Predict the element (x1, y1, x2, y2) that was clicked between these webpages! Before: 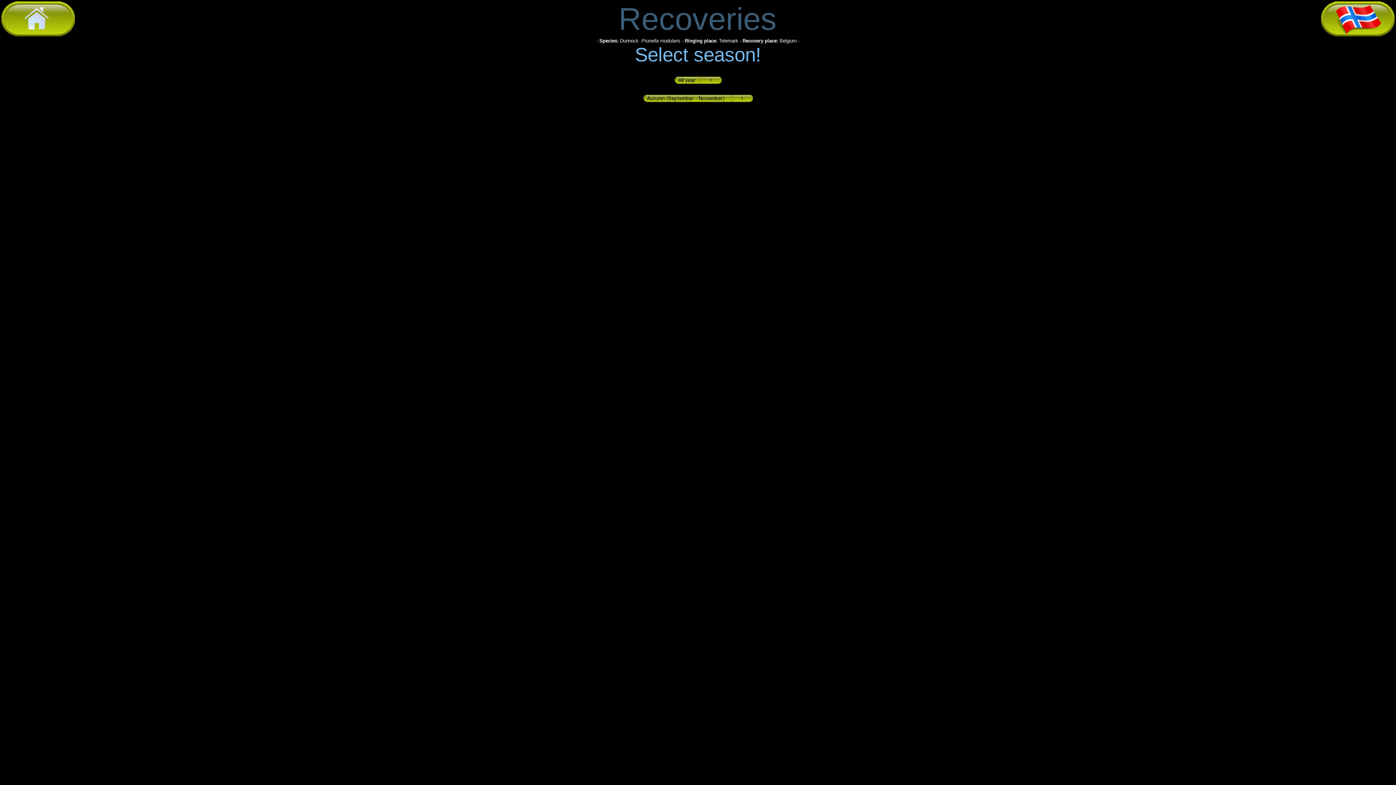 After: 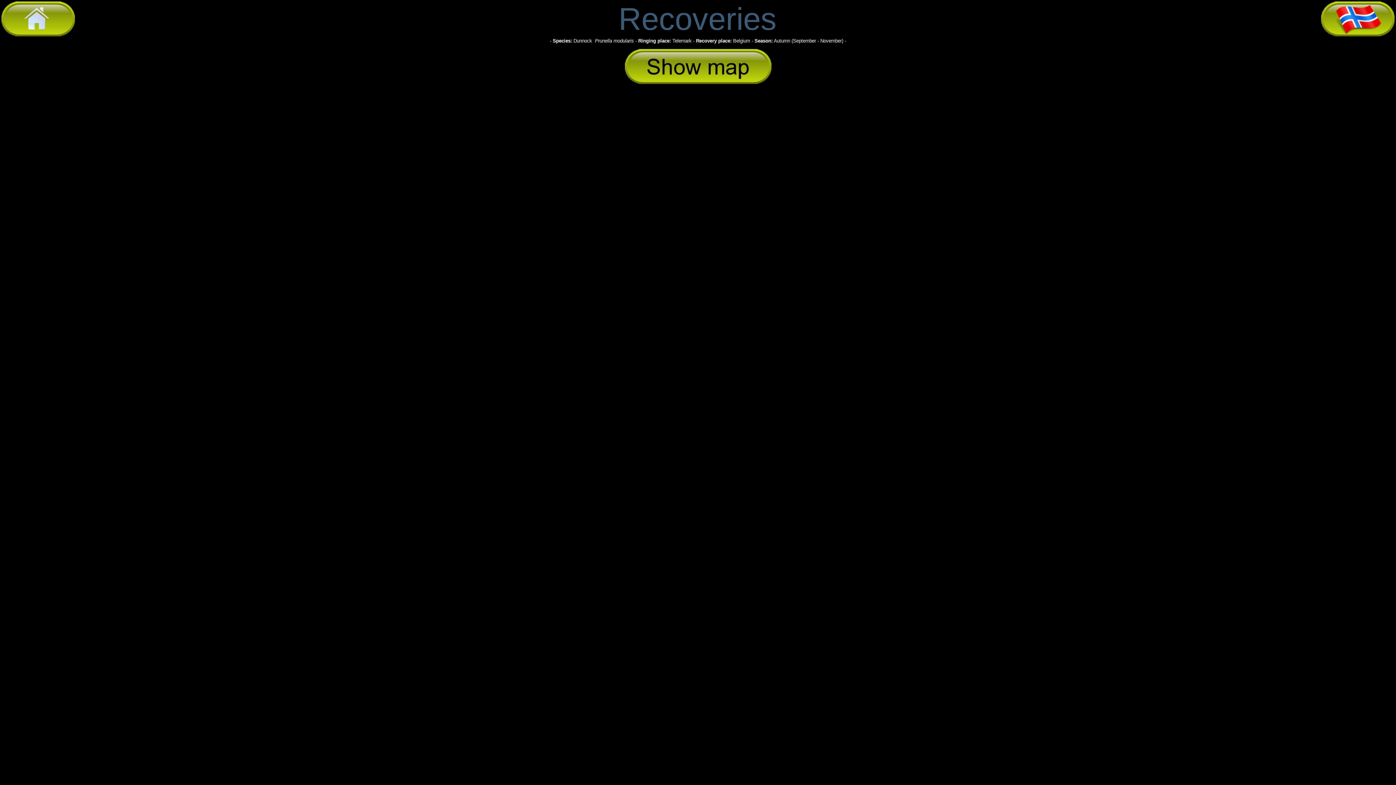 Action: bbox: (643, 97, 752, 103)